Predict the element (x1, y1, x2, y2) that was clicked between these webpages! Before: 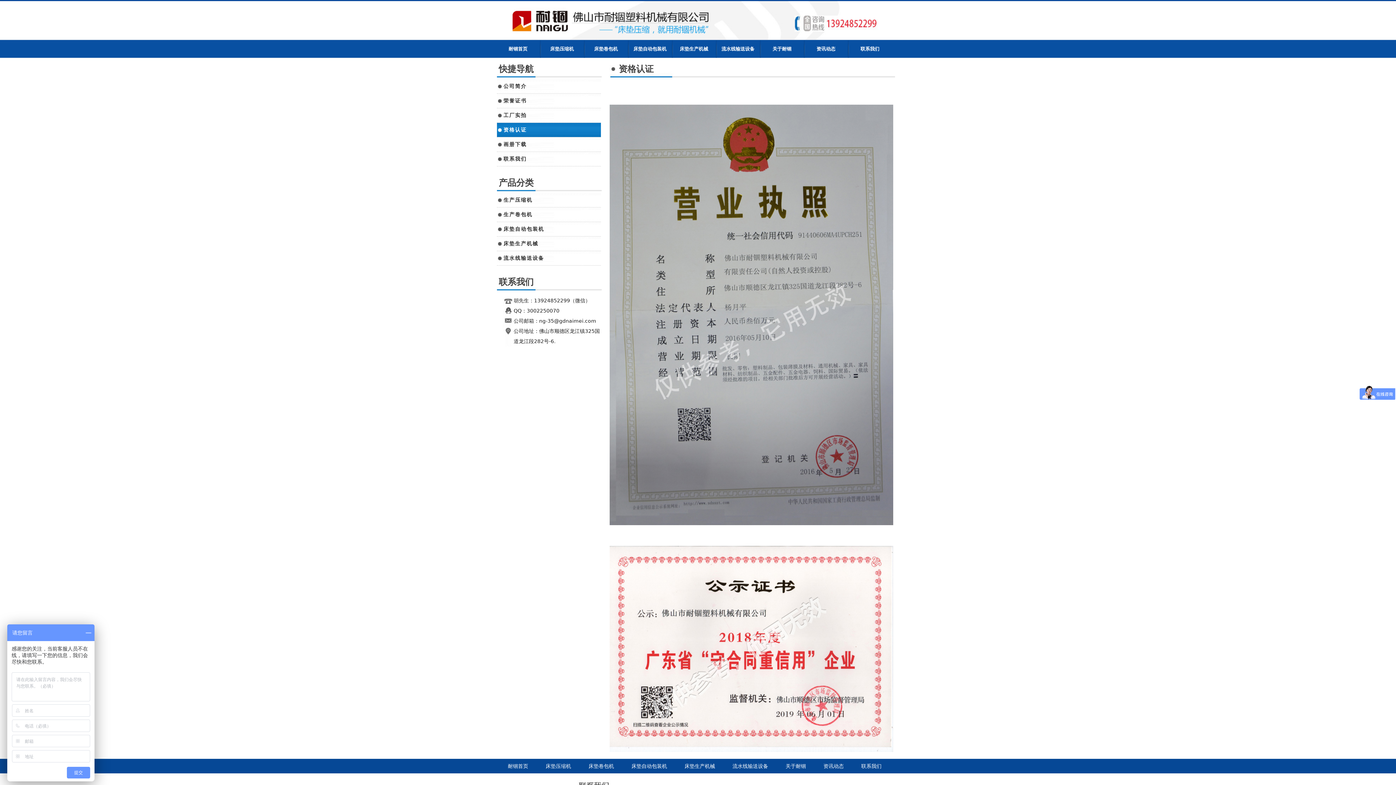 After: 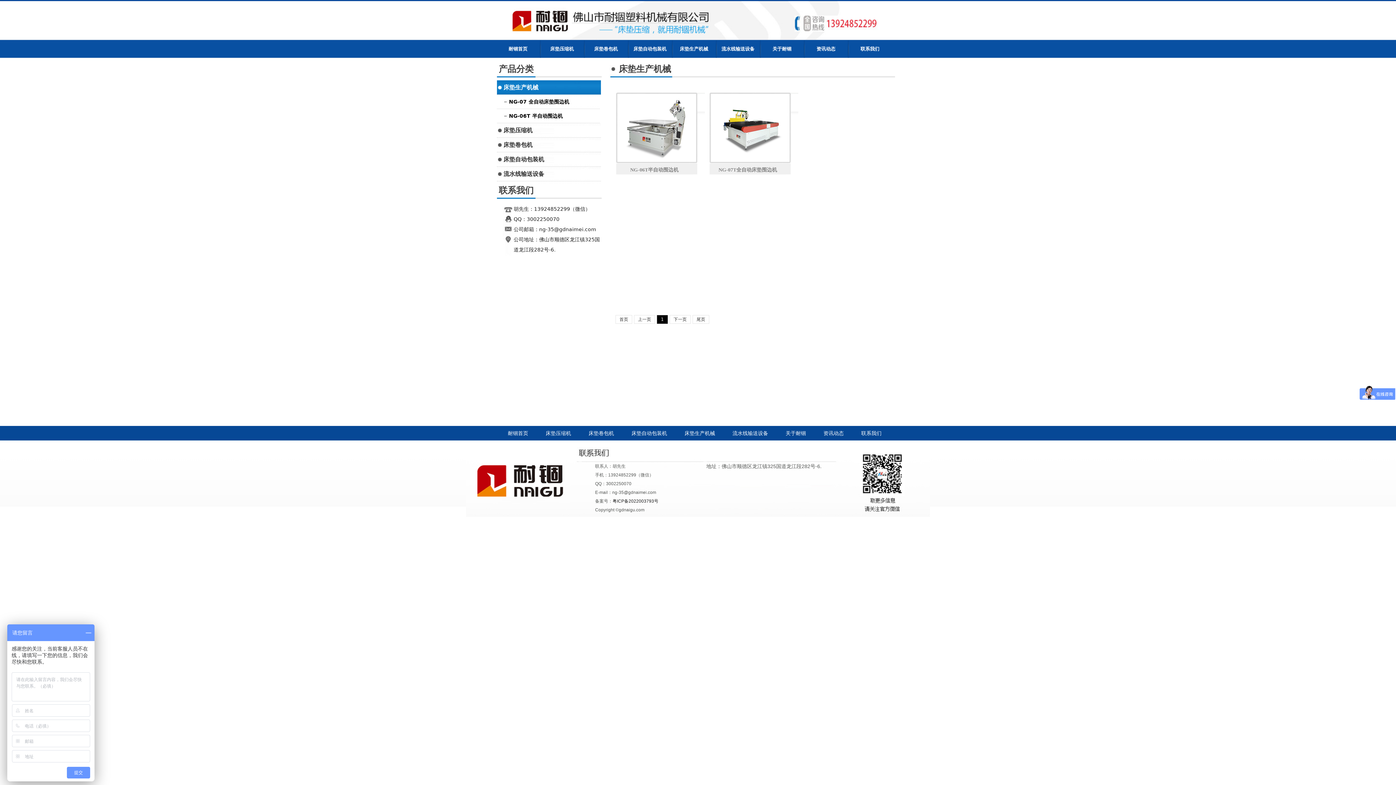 Action: label: 床垫生产机械 bbox: (673, 39, 715, 58)